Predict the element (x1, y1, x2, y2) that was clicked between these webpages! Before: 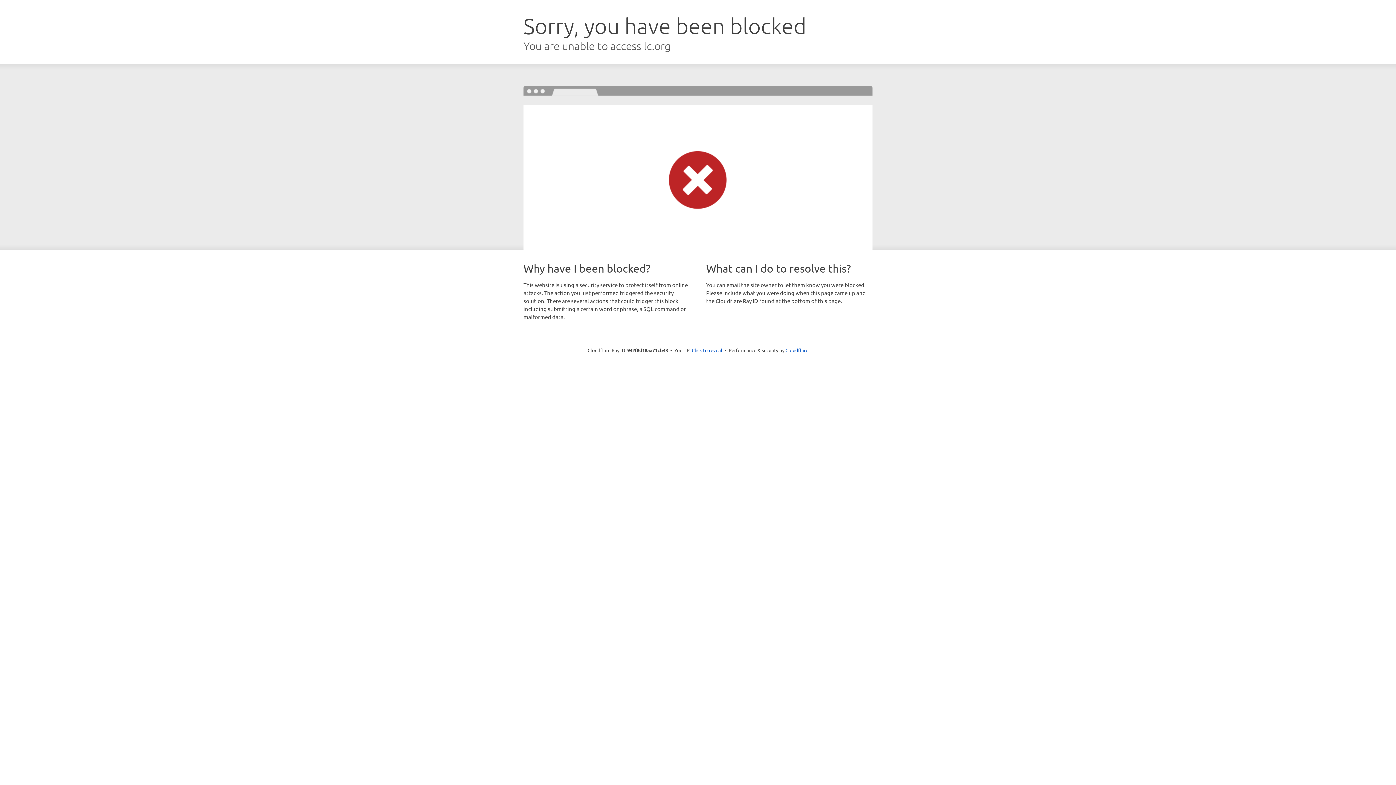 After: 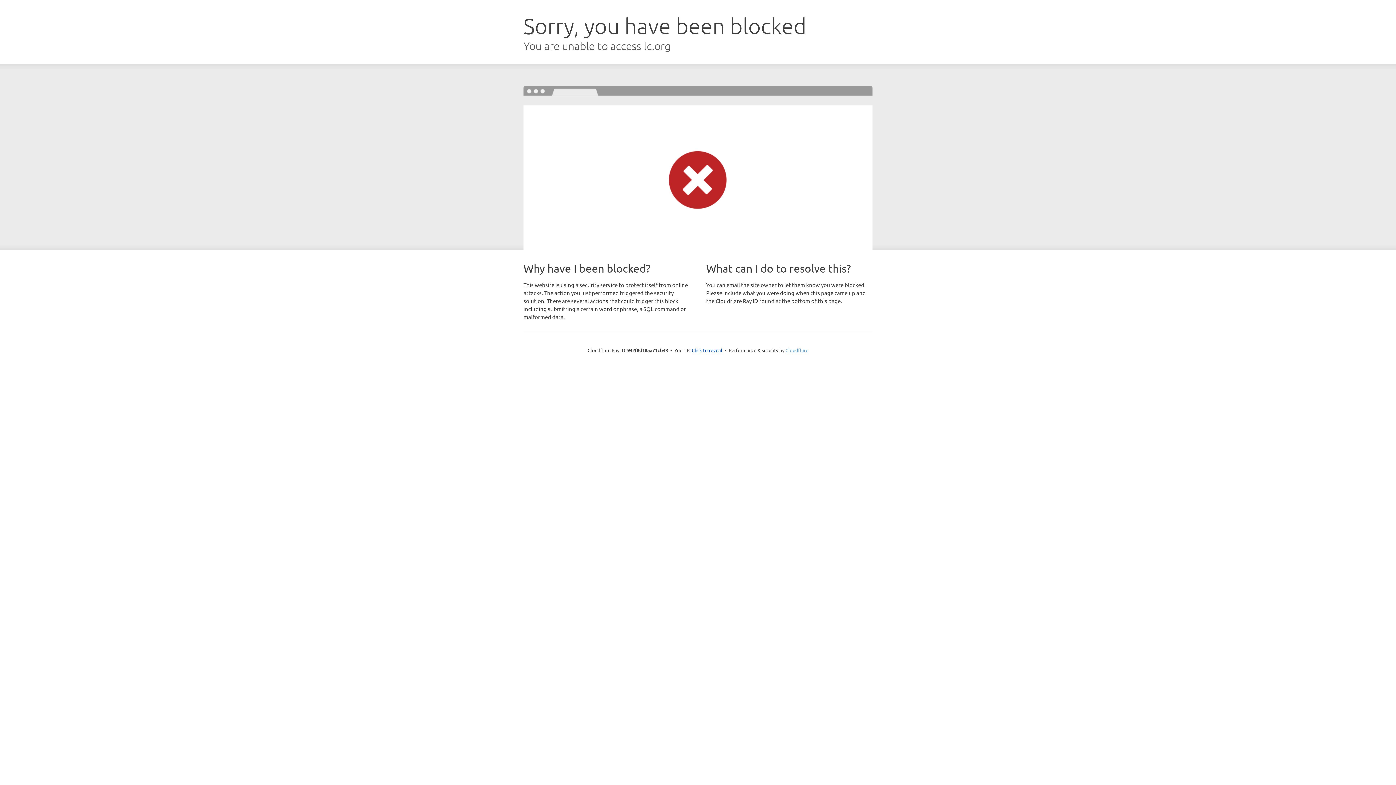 Action: bbox: (785, 347, 808, 353) label: Cloudflare